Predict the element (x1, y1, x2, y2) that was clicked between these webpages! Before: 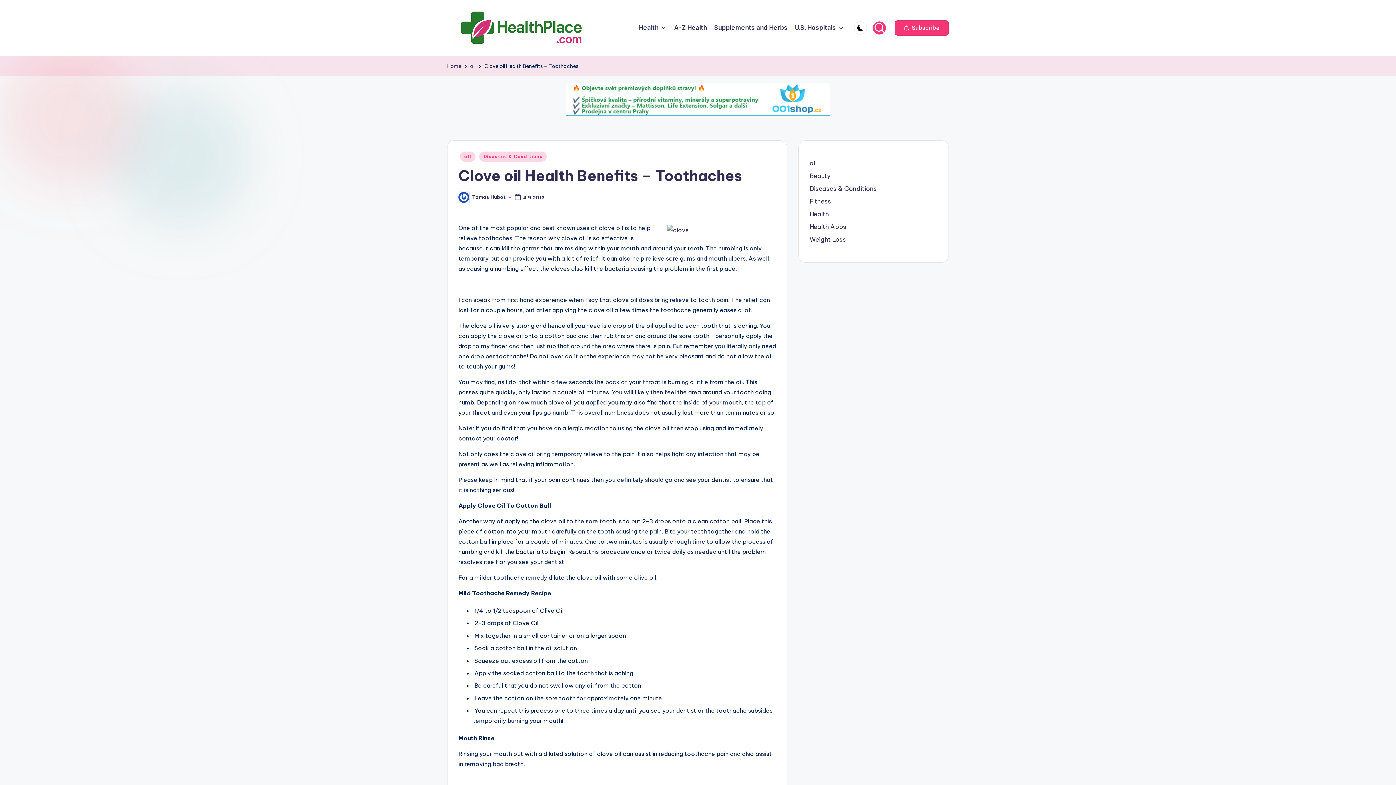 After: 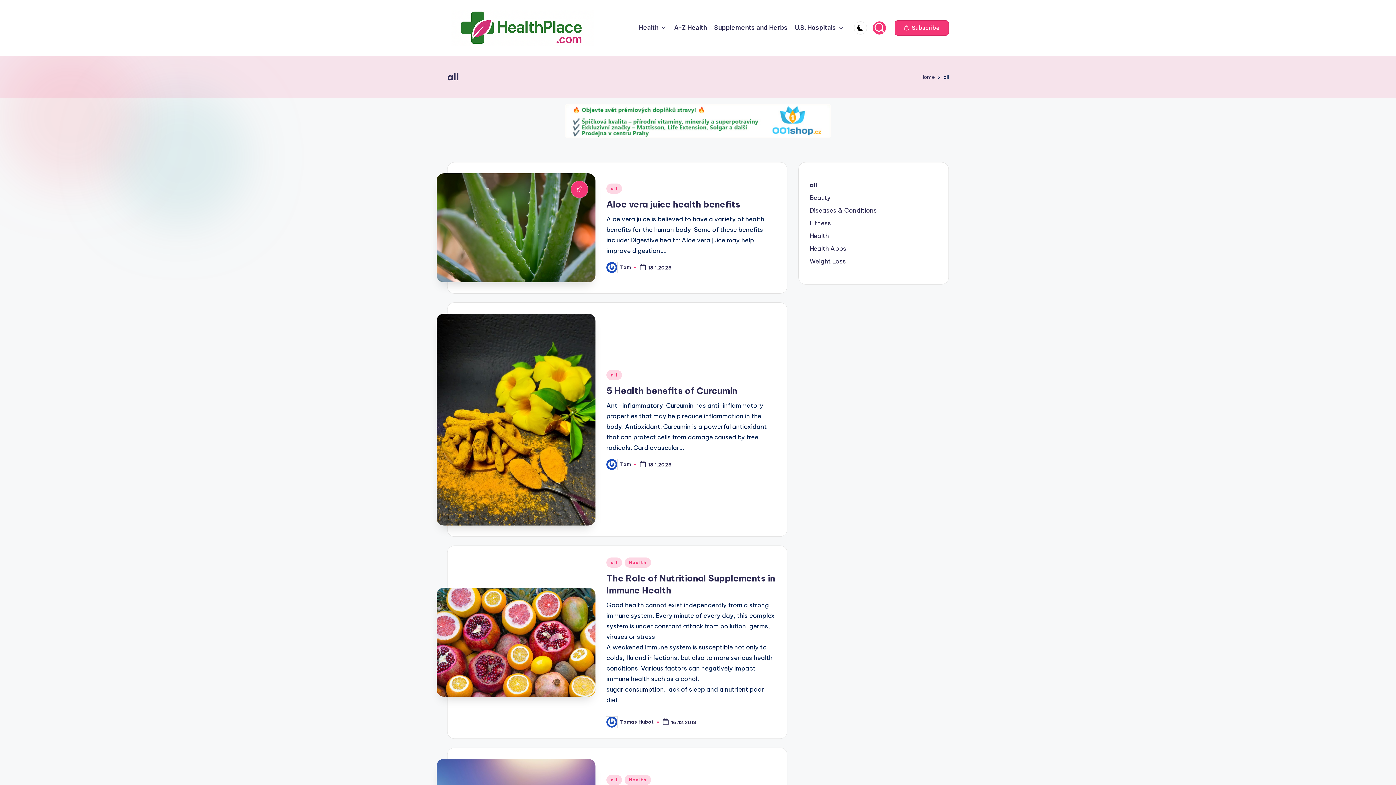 Action: label: all bbox: (470, 61, 475, 70)